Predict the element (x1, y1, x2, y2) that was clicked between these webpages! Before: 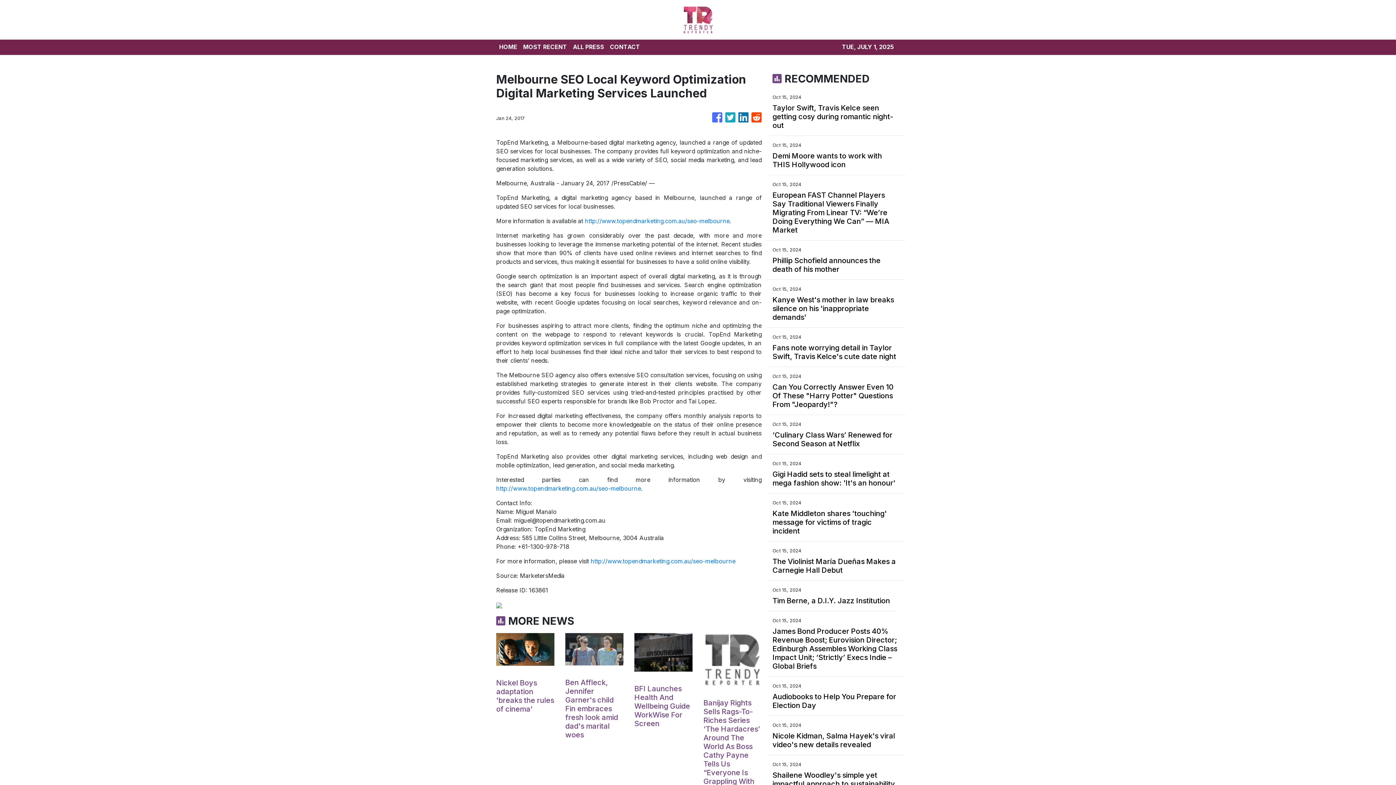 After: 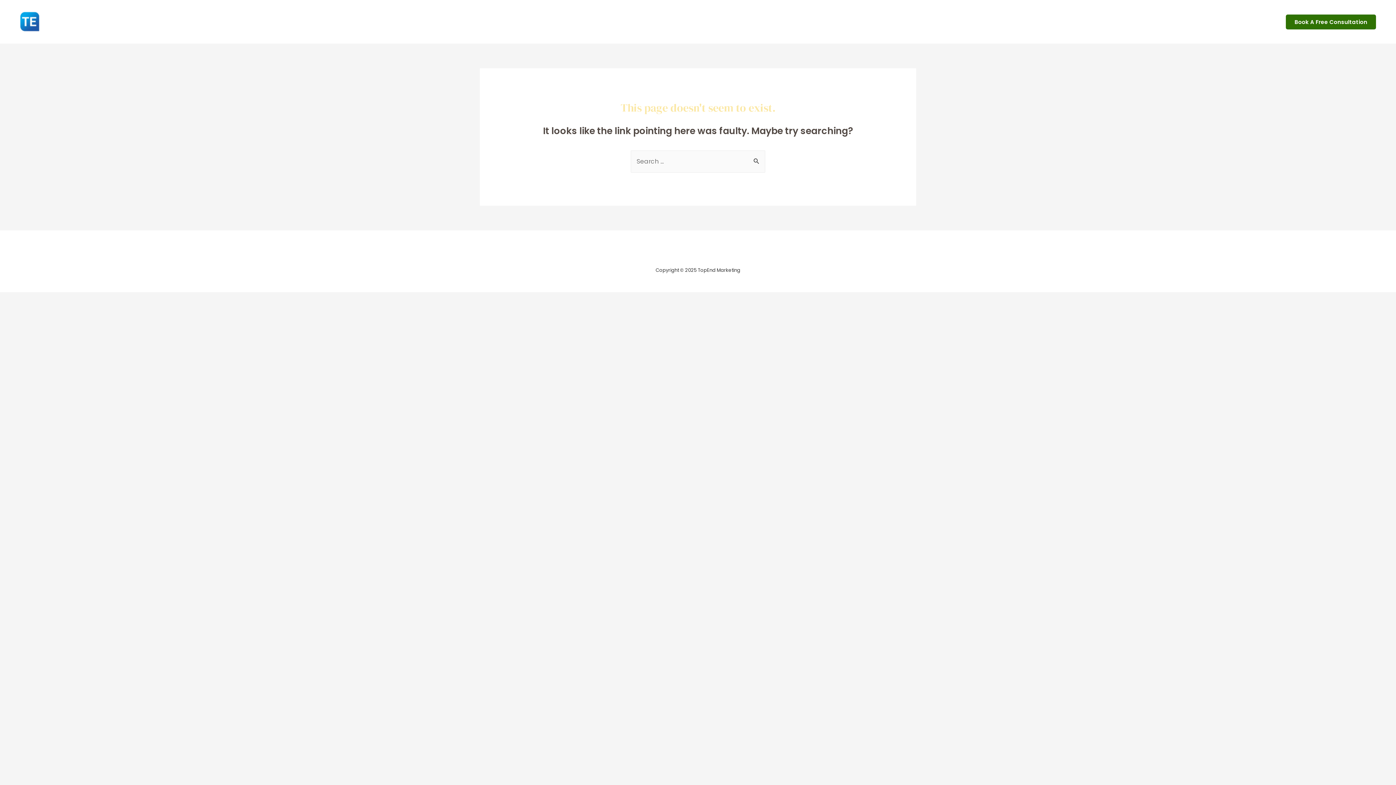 Action: label: http://www.topendmarketing.com.au/seo-melbourne bbox: (496, 485, 641, 492)